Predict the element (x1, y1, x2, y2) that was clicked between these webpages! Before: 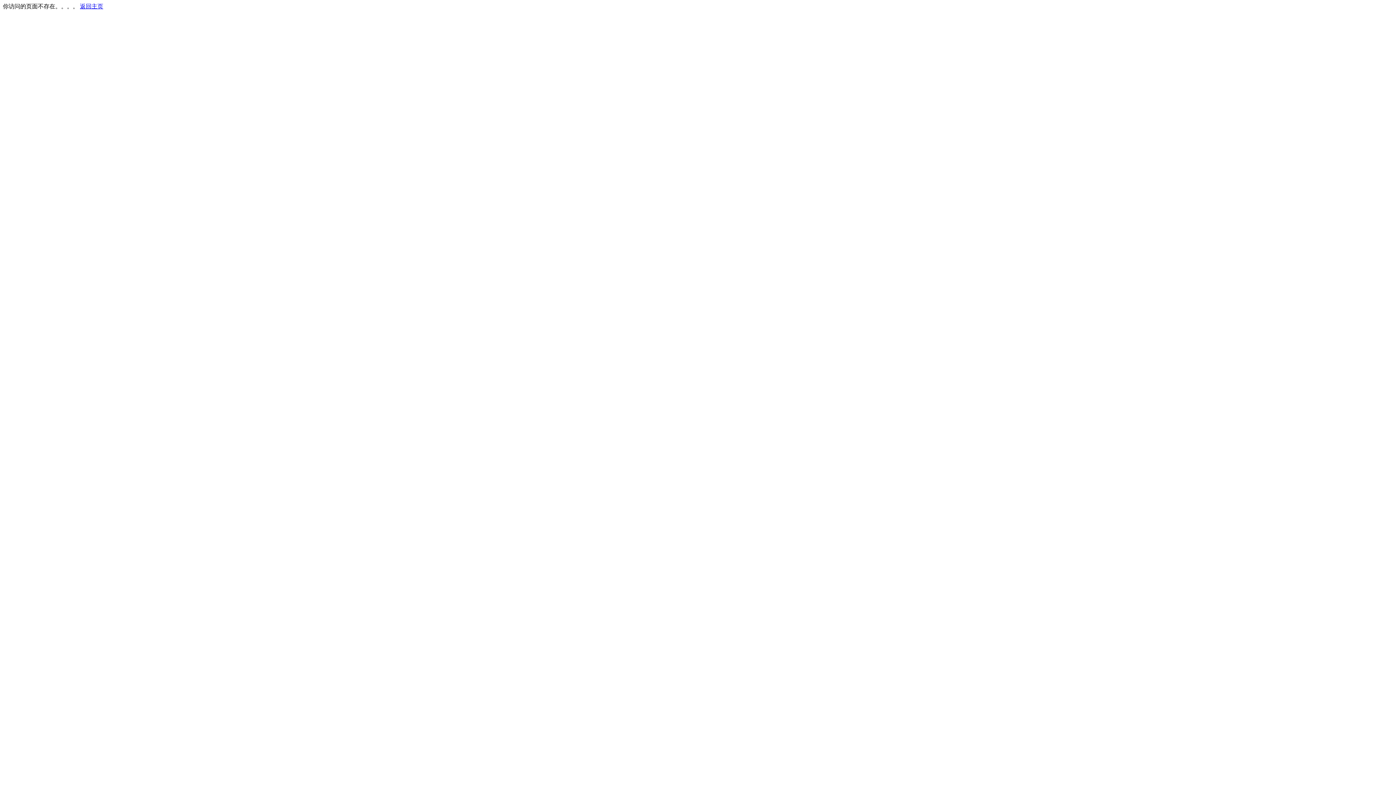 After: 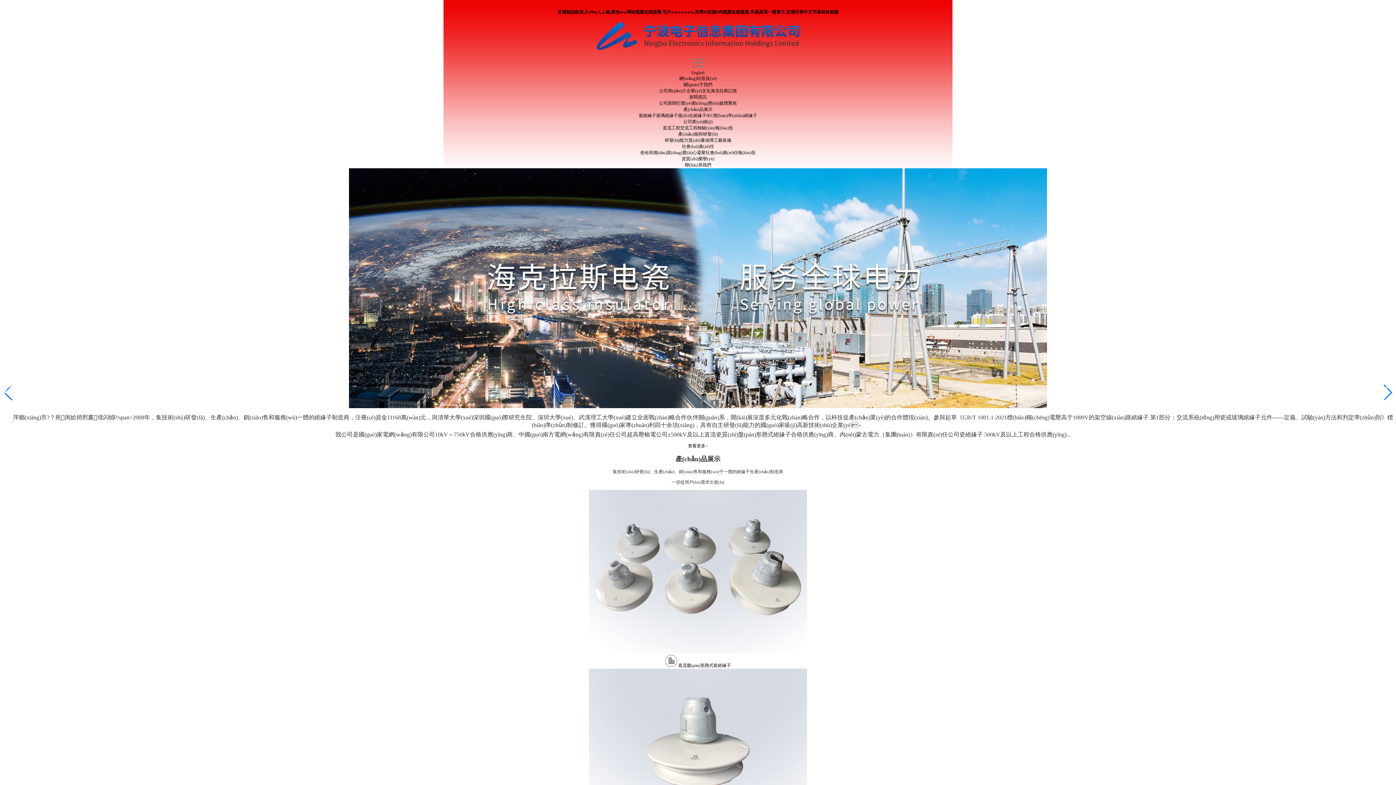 Action: bbox: (80, 3, 103, 9) label: 返回主页